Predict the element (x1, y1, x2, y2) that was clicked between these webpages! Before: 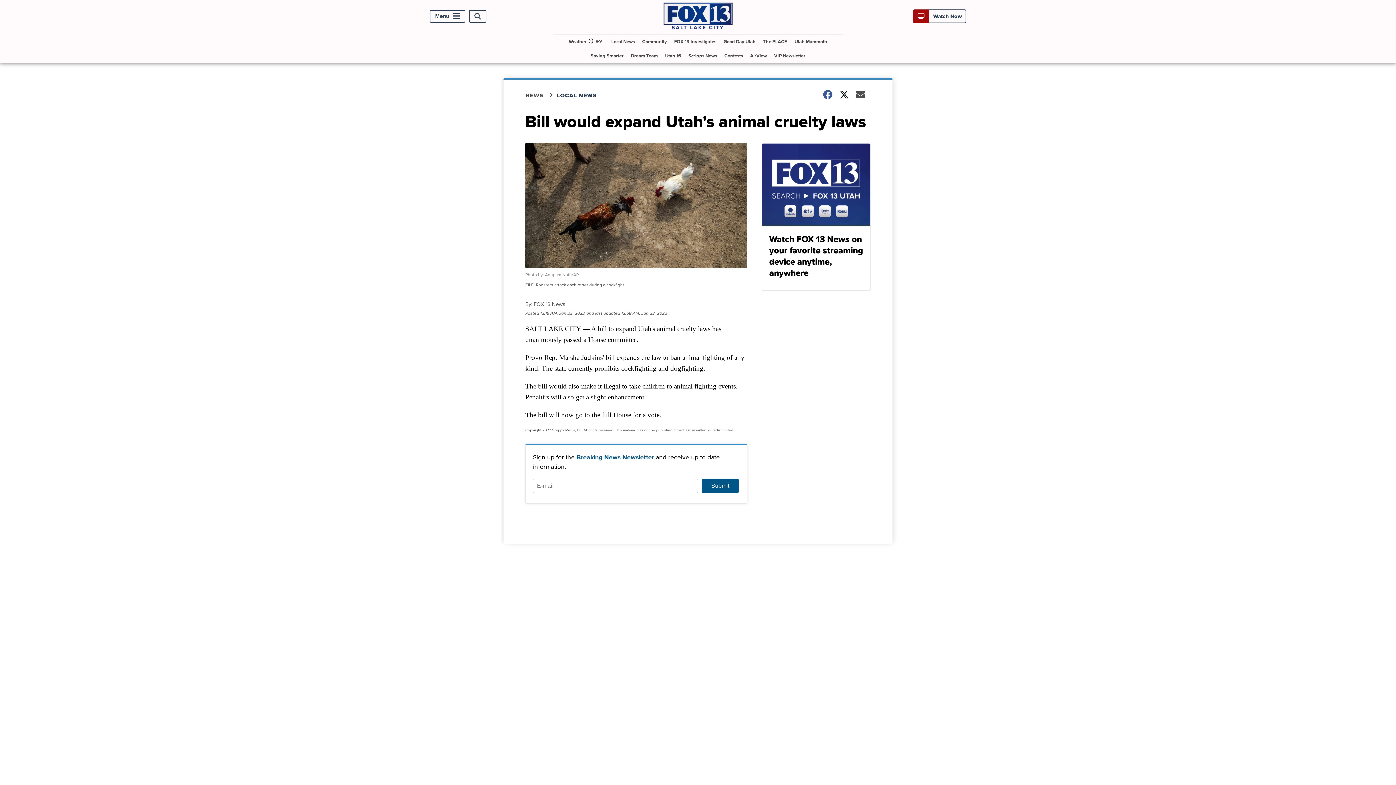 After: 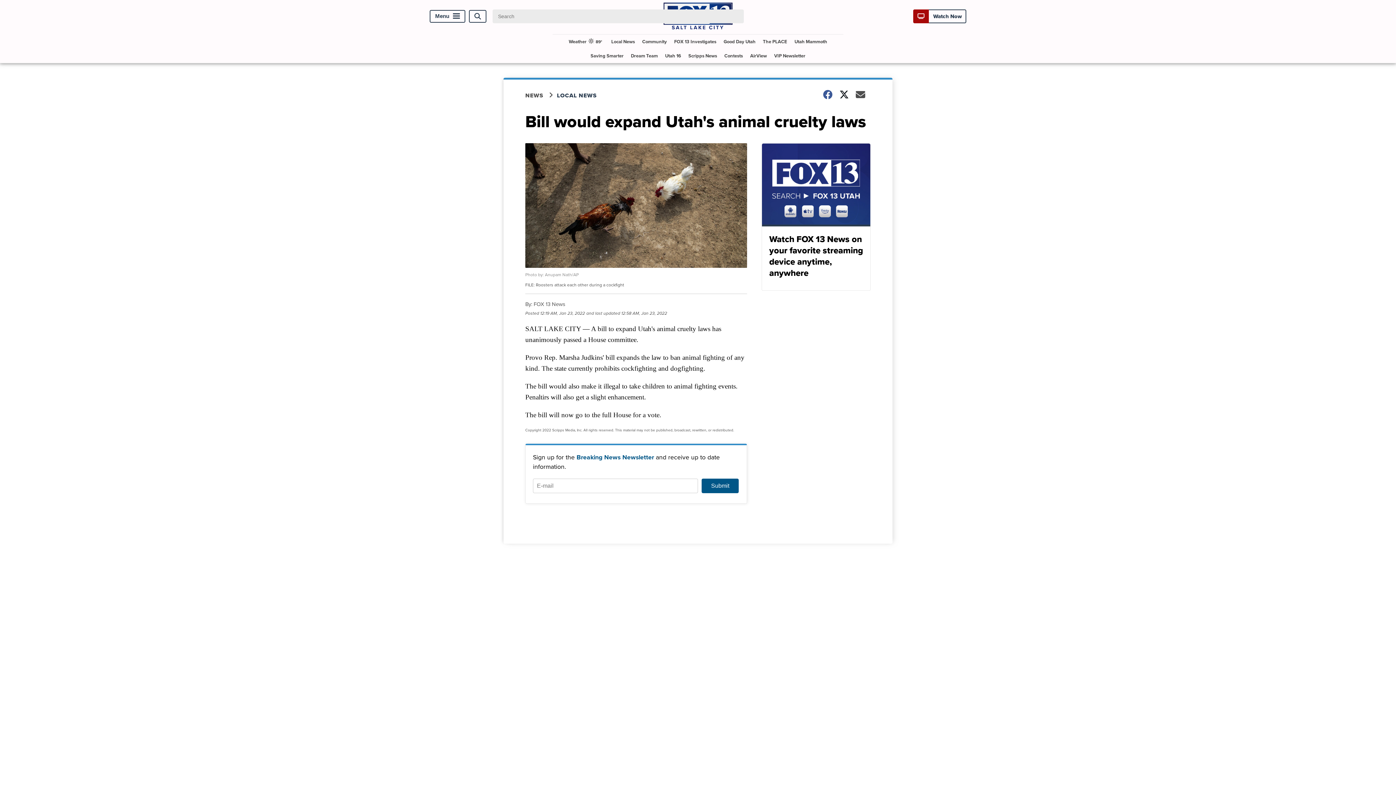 Action: bbox: (469, 10, 486, 22) label: Open Search